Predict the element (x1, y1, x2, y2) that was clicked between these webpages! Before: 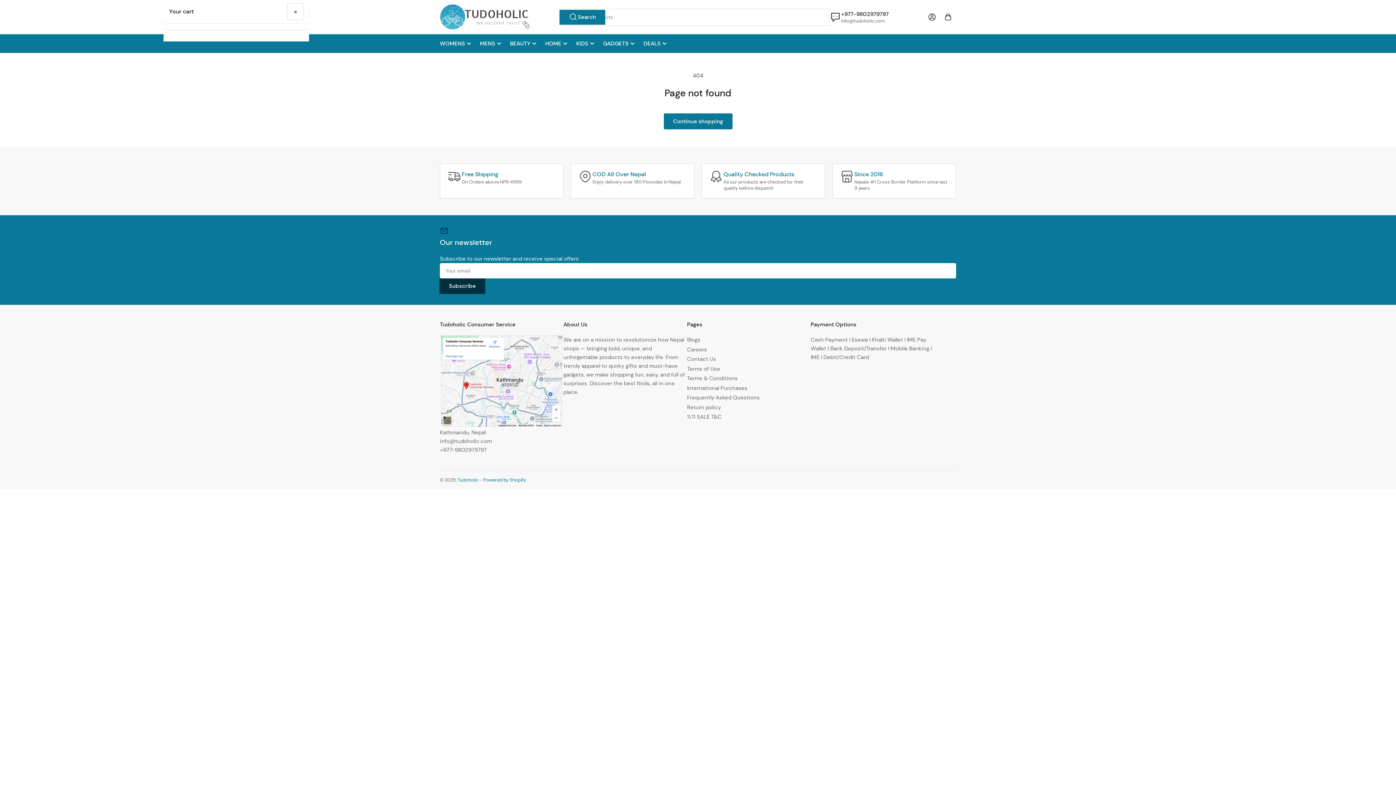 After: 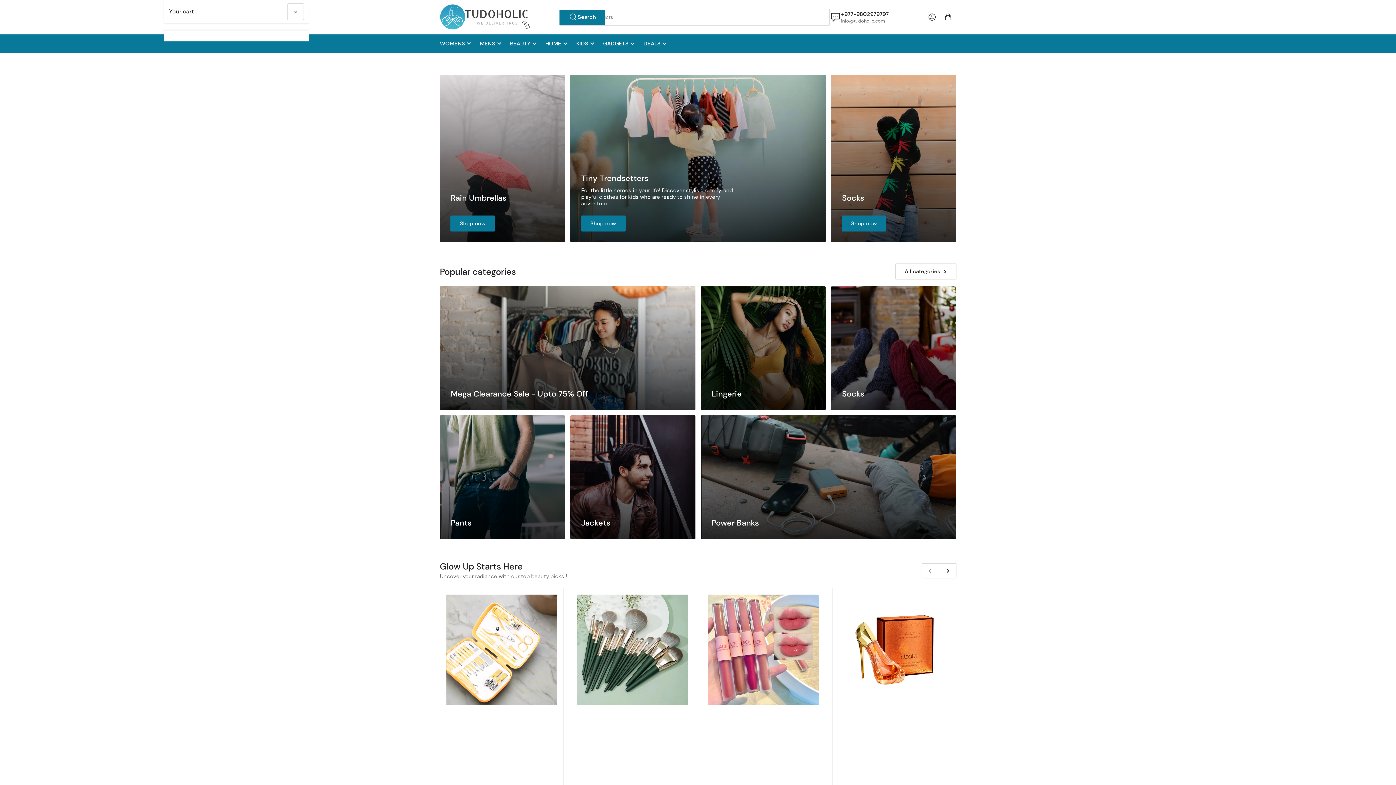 Action: bbox: (440, 3, 530, 30)